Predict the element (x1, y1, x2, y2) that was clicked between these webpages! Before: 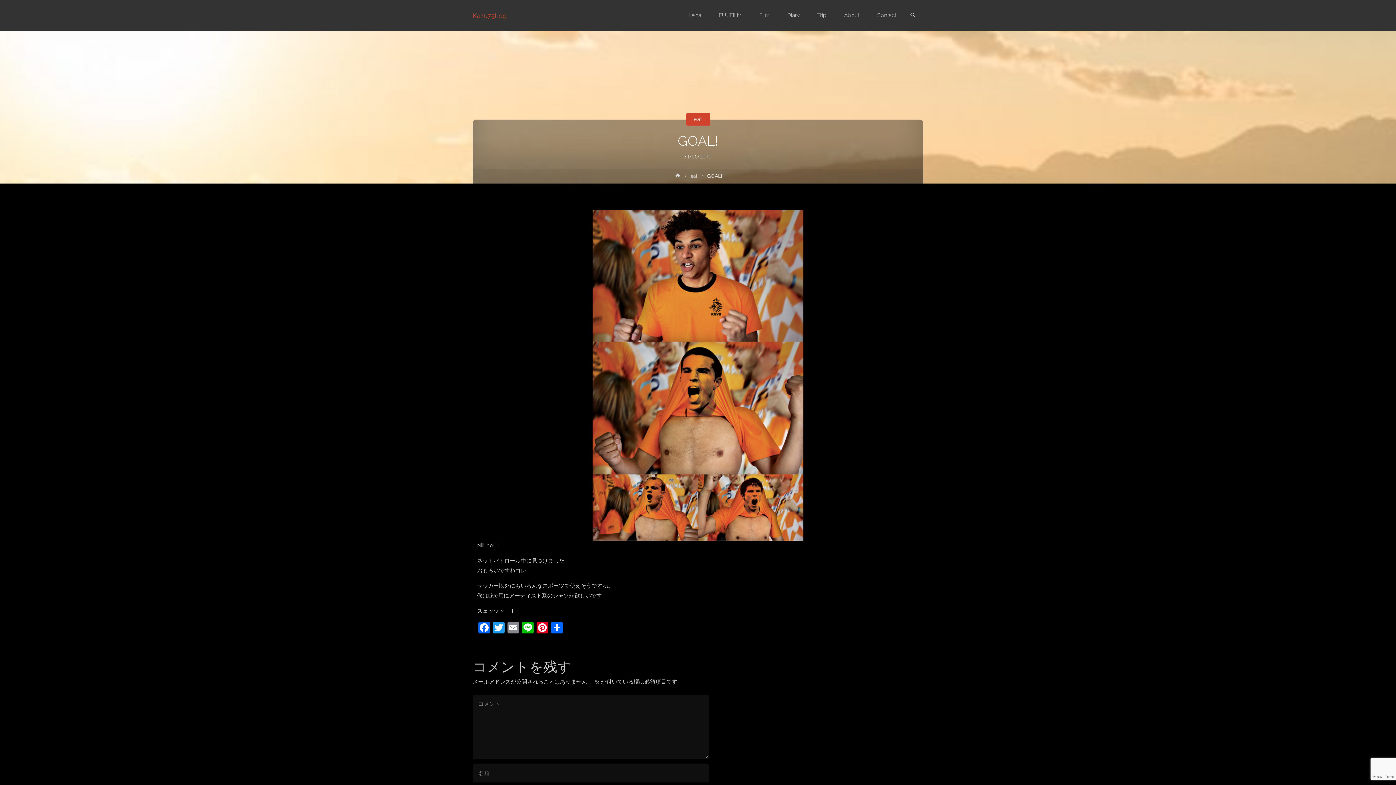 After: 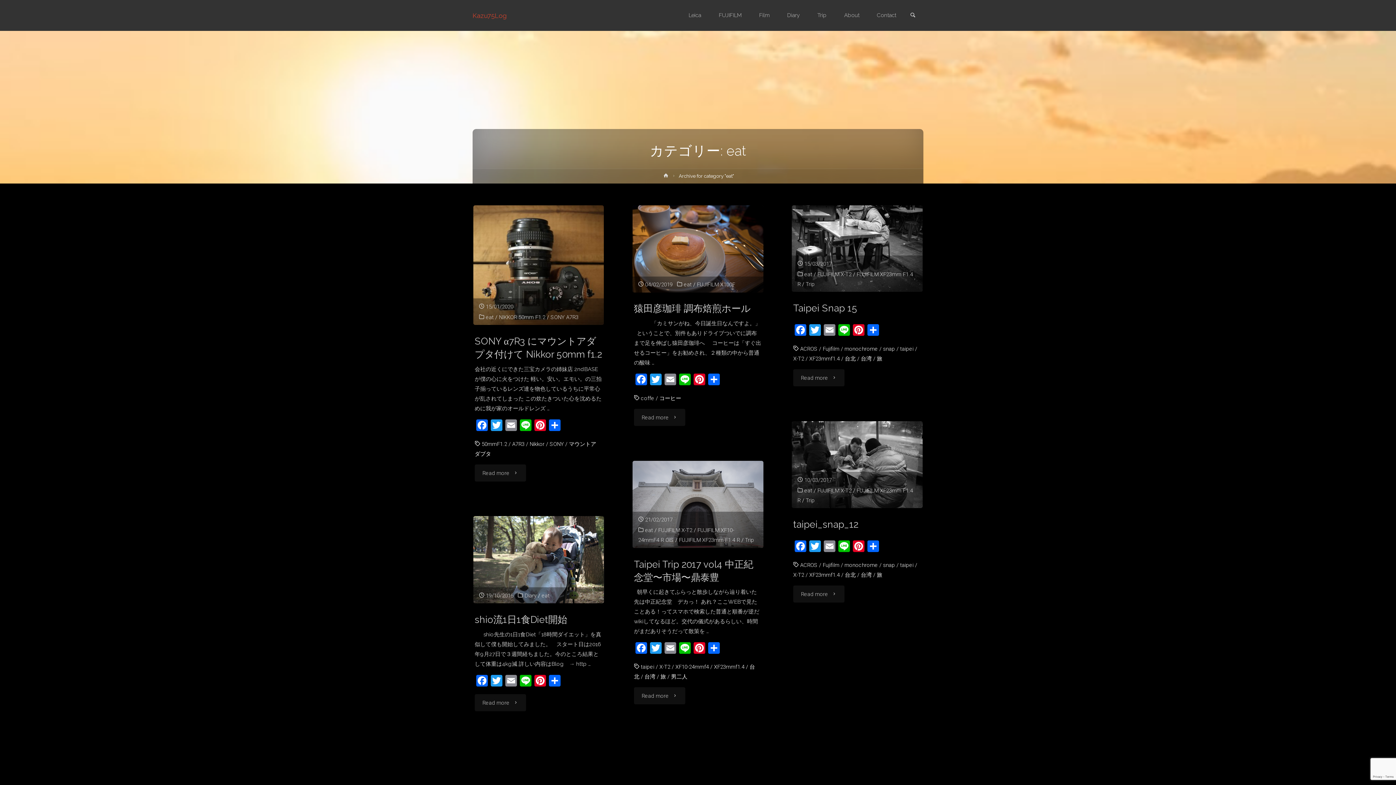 Action: label: eat bbox: (686, 113, 710, 125)